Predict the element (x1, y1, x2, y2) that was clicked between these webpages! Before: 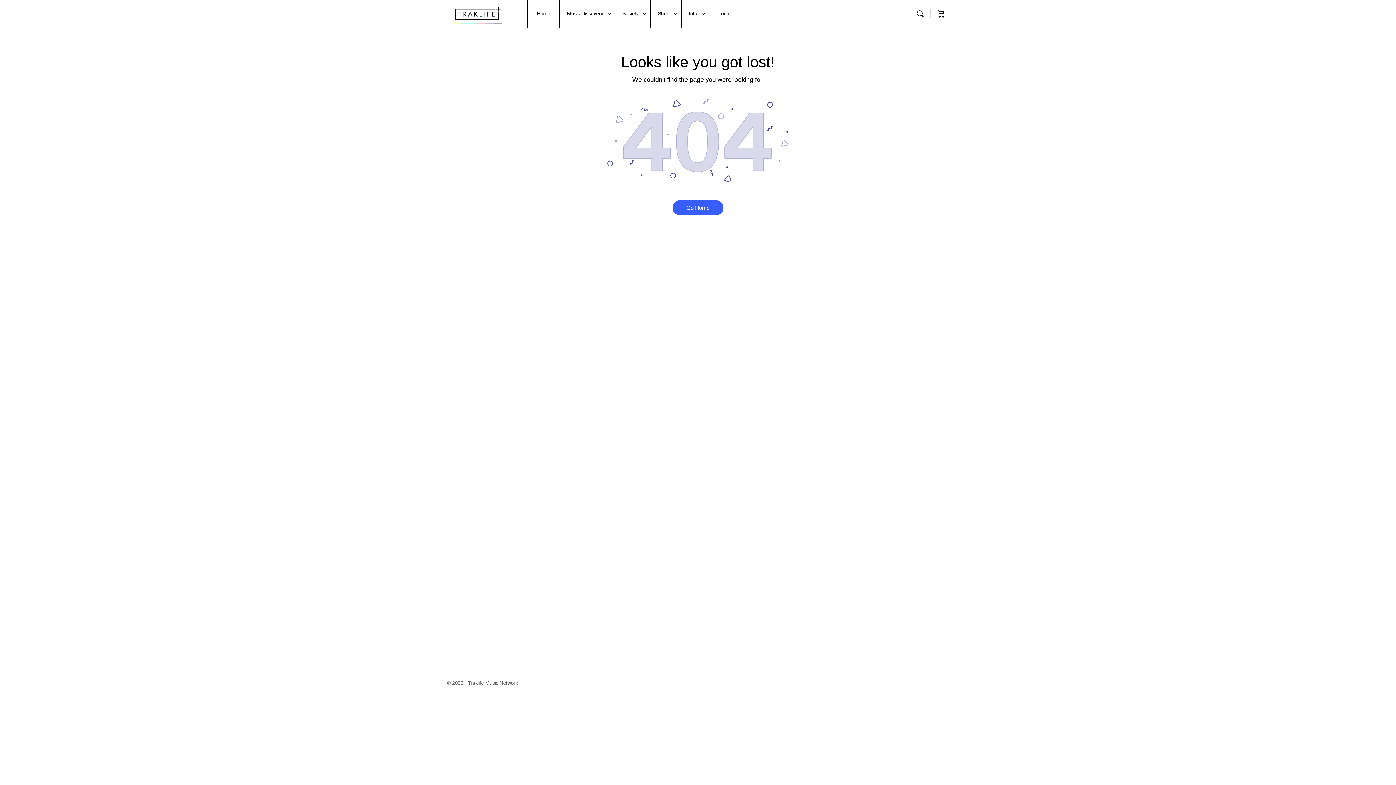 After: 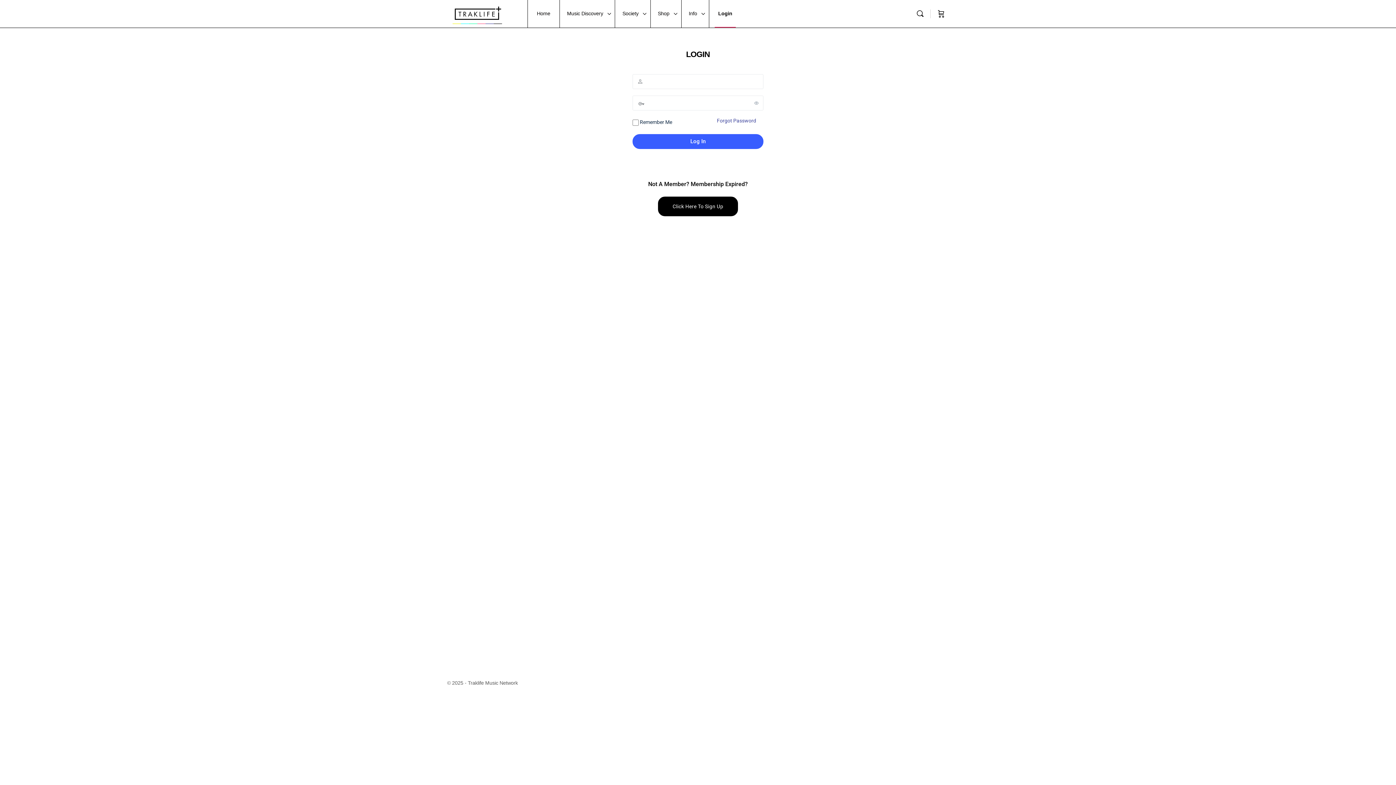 Action: bbox: (714, 0, 734, 27) label: Login